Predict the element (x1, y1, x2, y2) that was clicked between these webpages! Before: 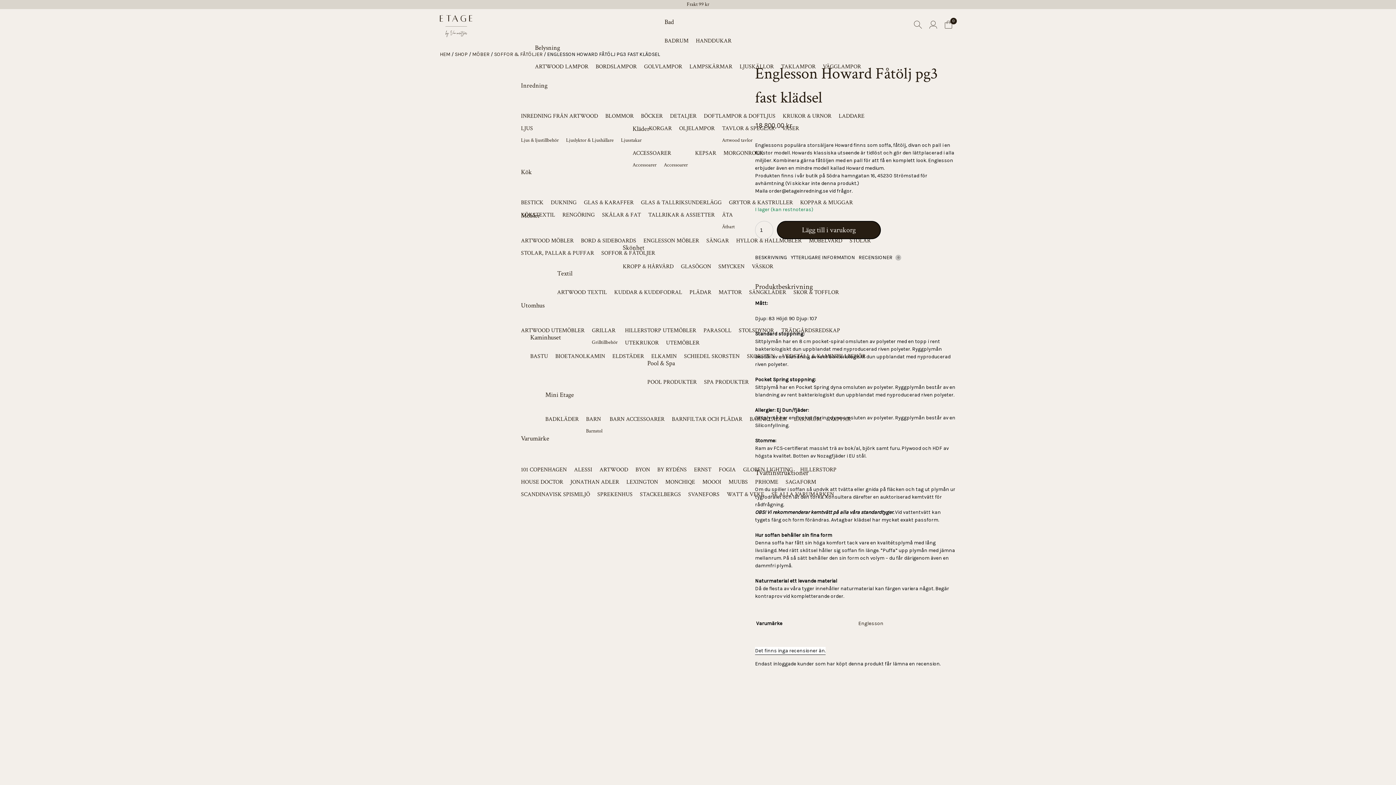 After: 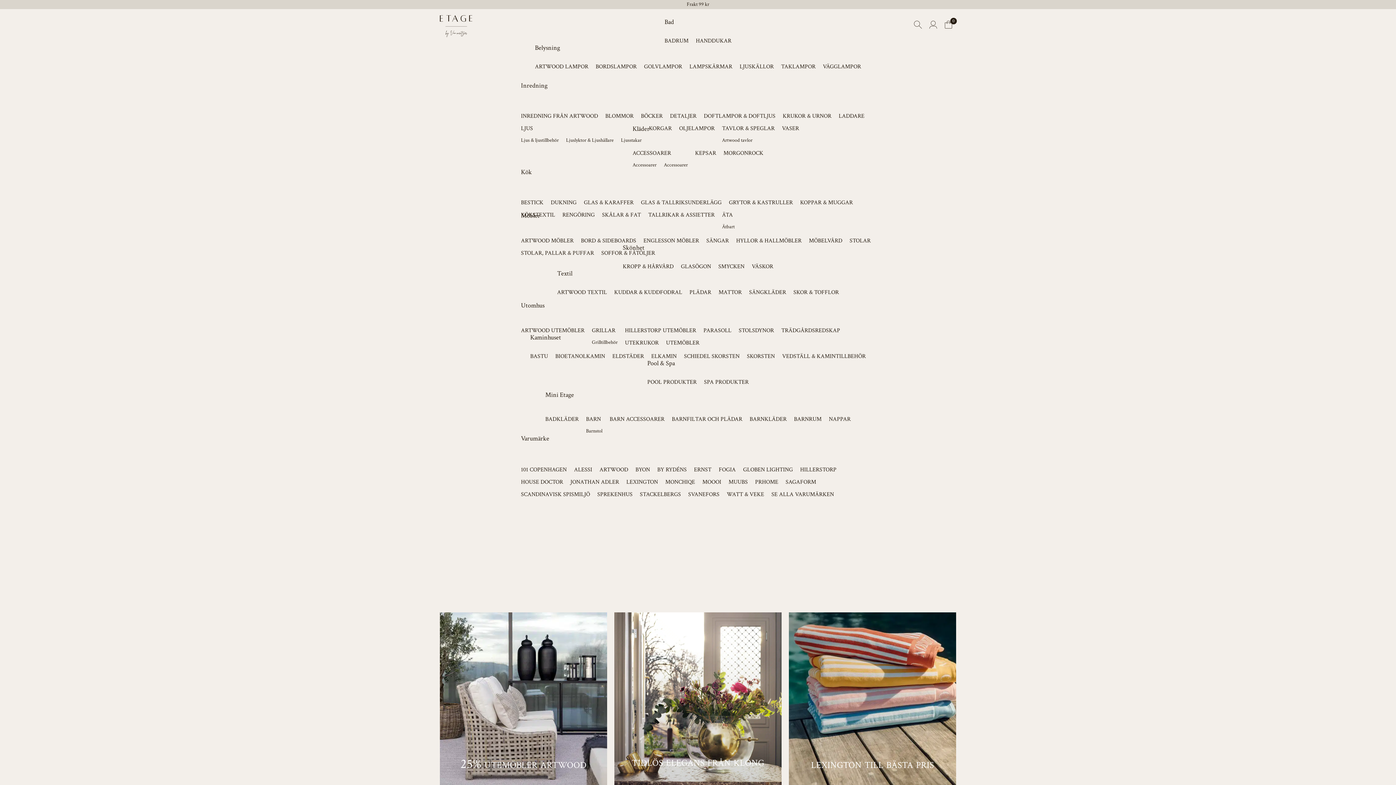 Action: bbox: (440, 9, 472, 43)